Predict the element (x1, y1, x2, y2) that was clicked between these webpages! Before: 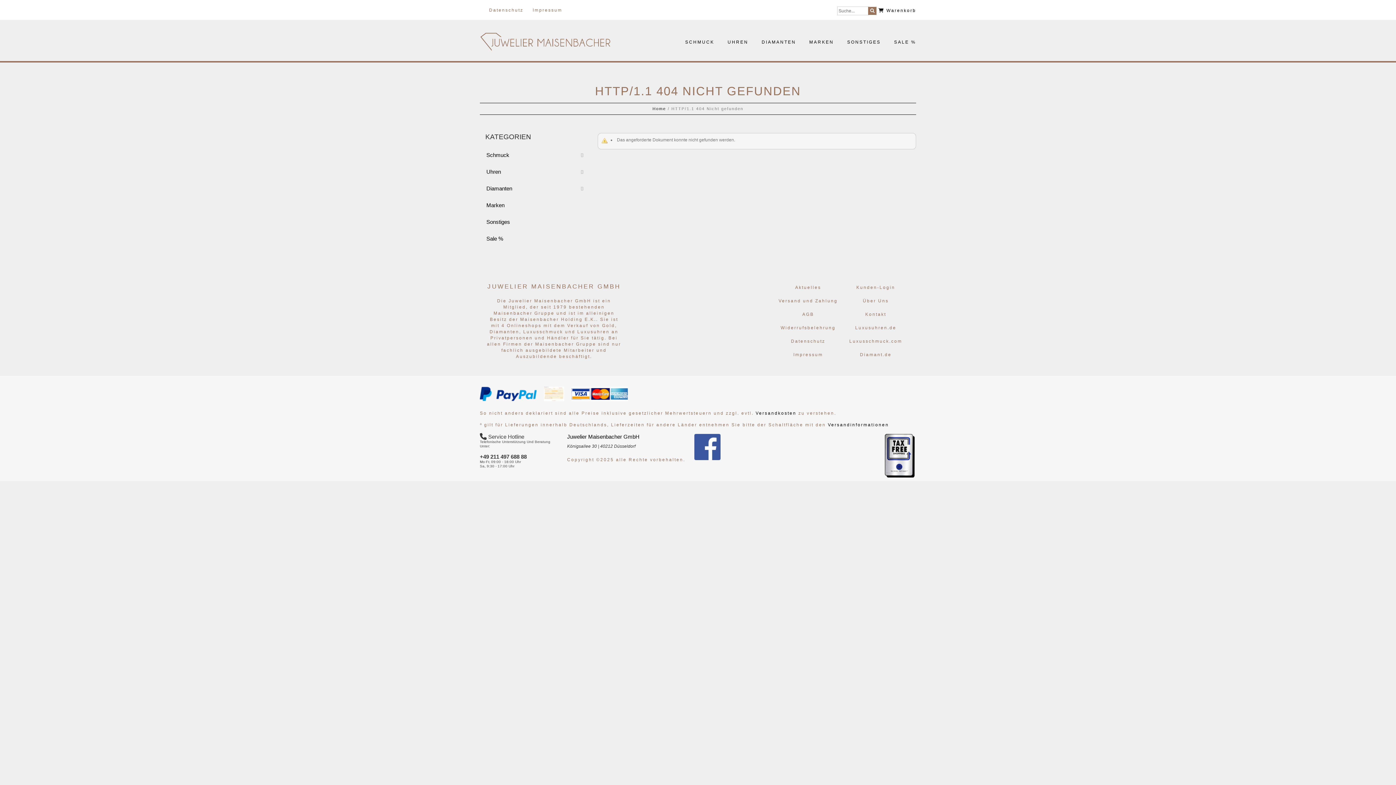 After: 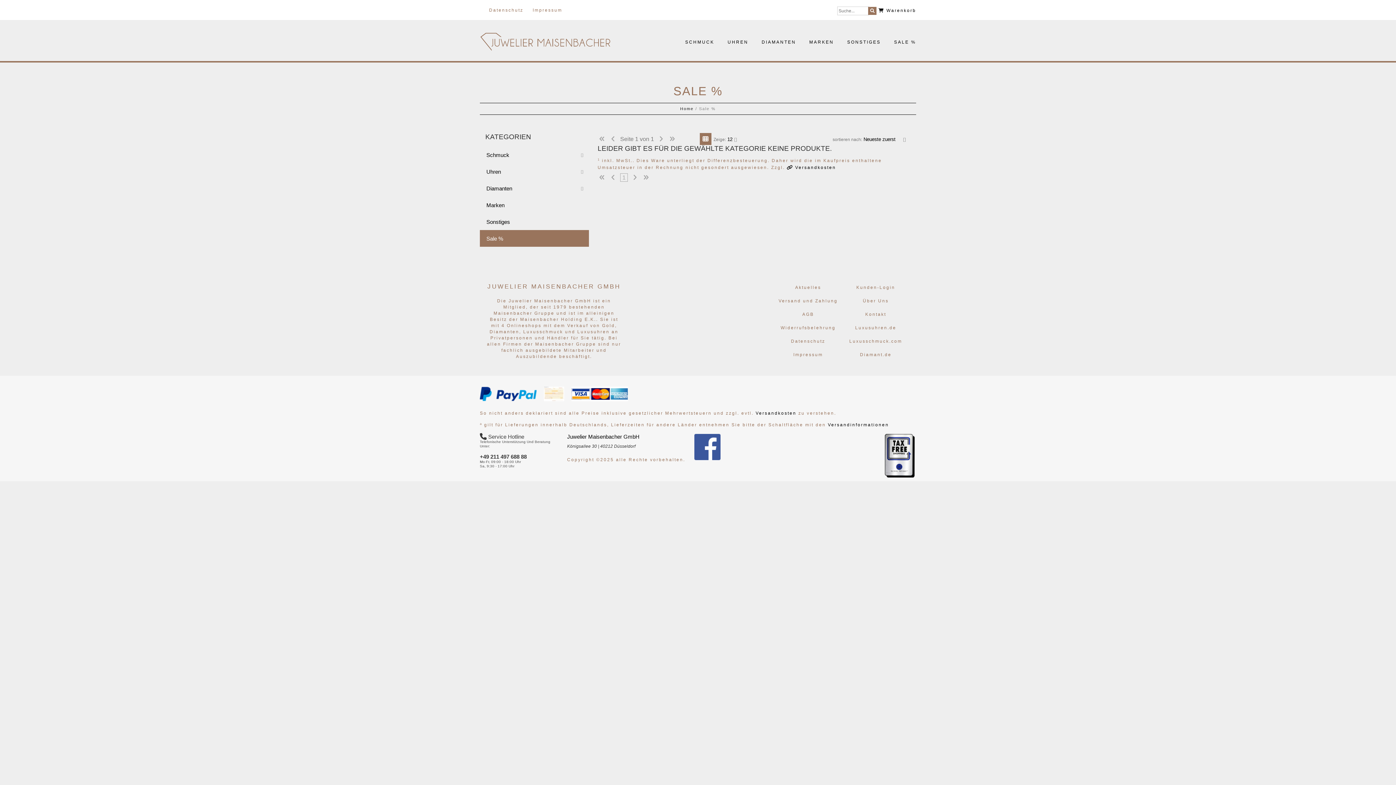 Action: bbox: (480, 230, 589, 246) label: Sale %